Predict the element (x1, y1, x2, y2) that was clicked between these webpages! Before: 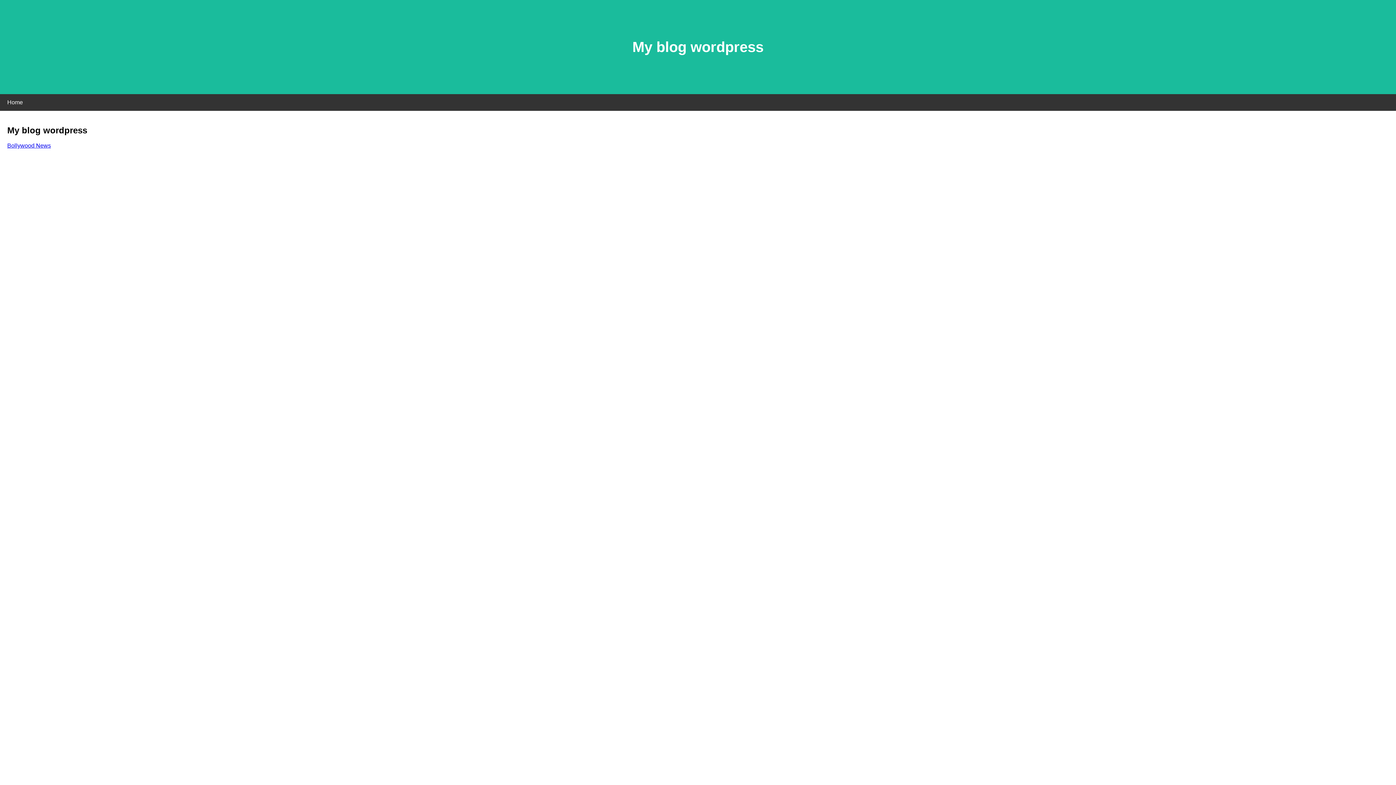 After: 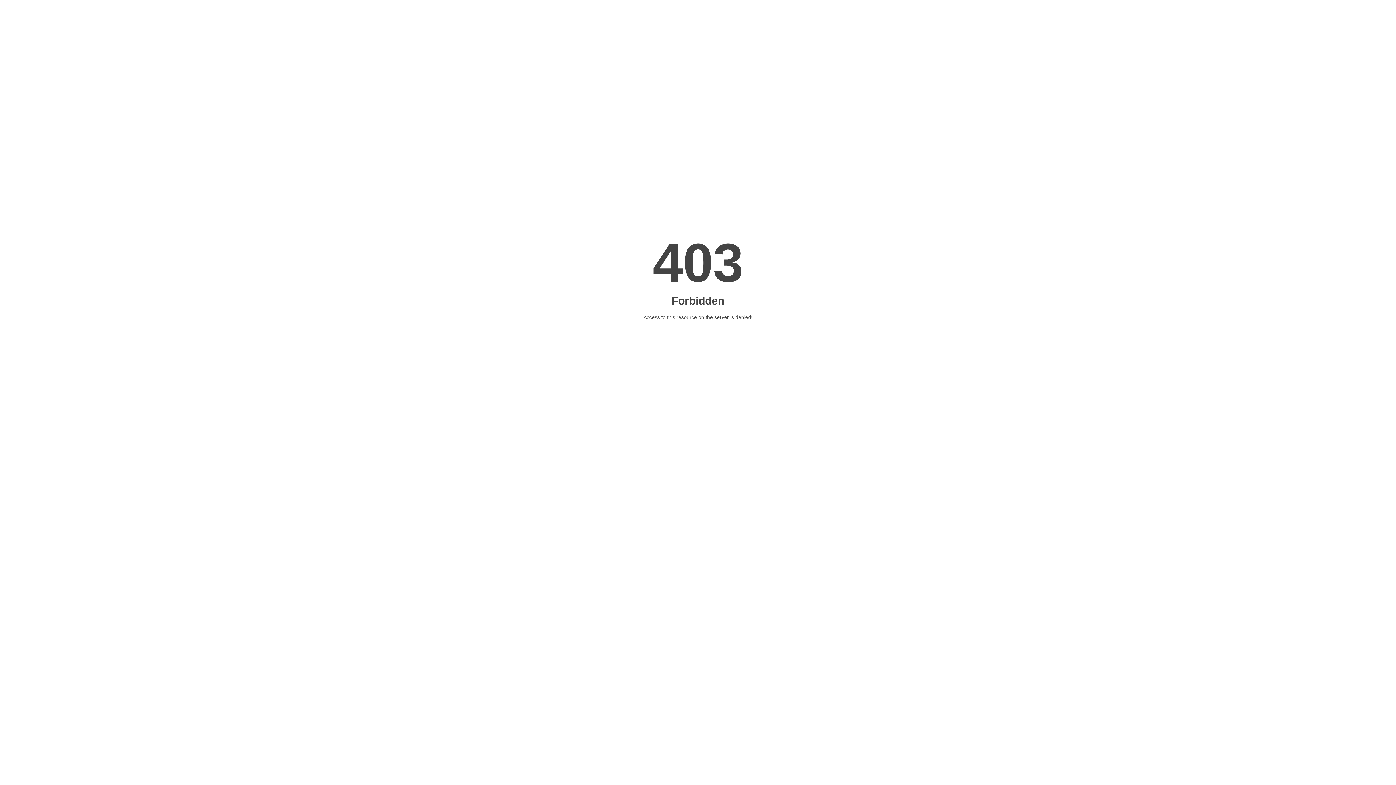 Action: label: Bollywood News bbox: (7, 142, 50, 148)